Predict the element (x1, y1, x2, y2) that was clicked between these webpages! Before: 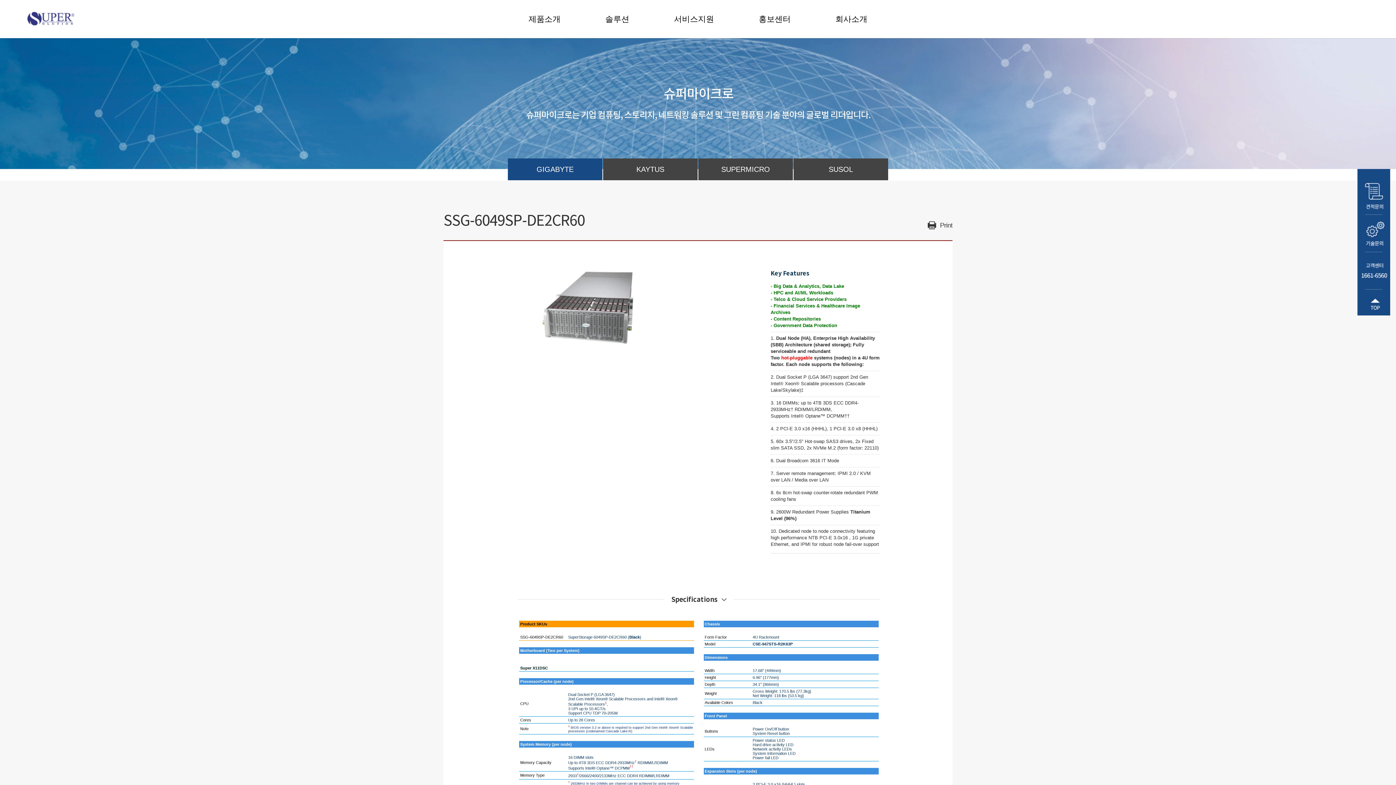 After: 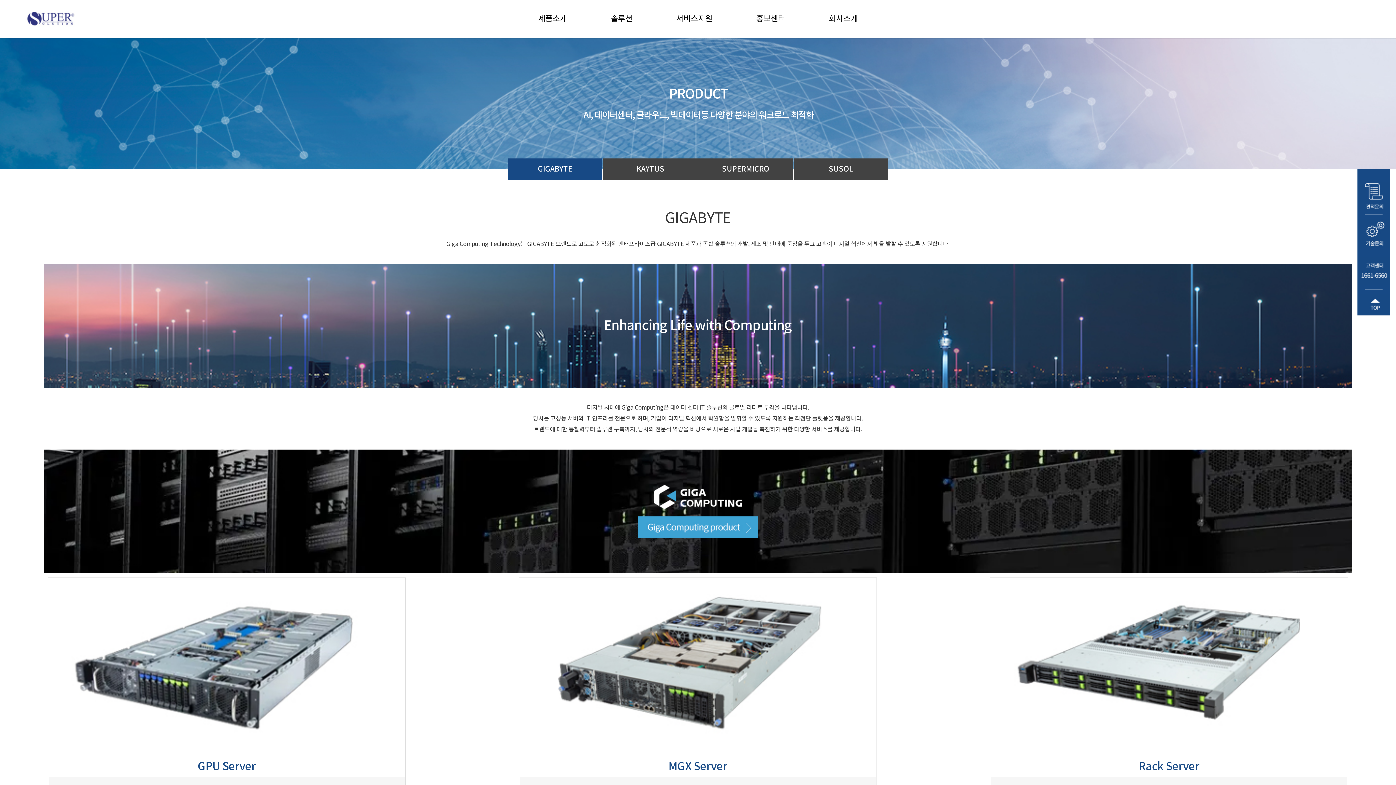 Action: label: GIGABYTE bbox: (508, 158, 602, 180)